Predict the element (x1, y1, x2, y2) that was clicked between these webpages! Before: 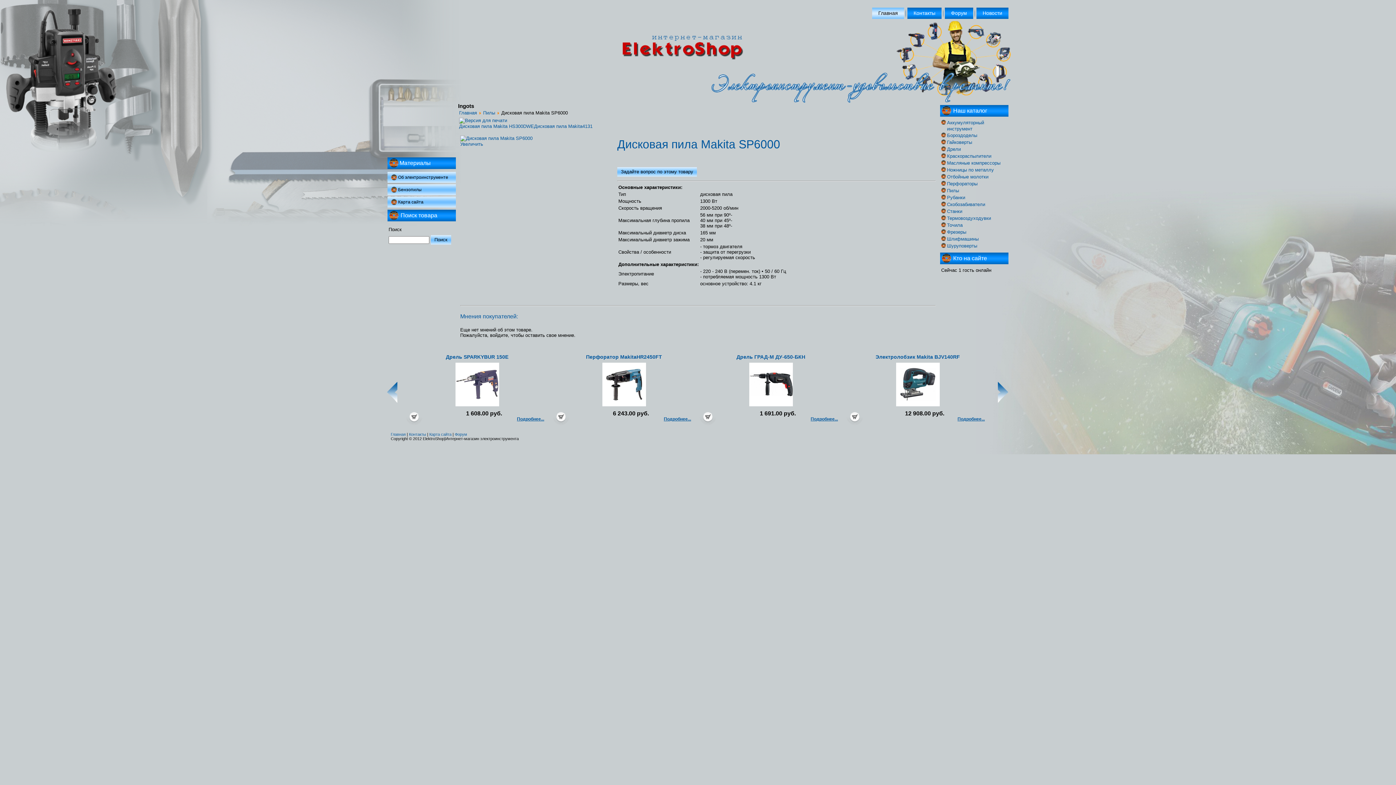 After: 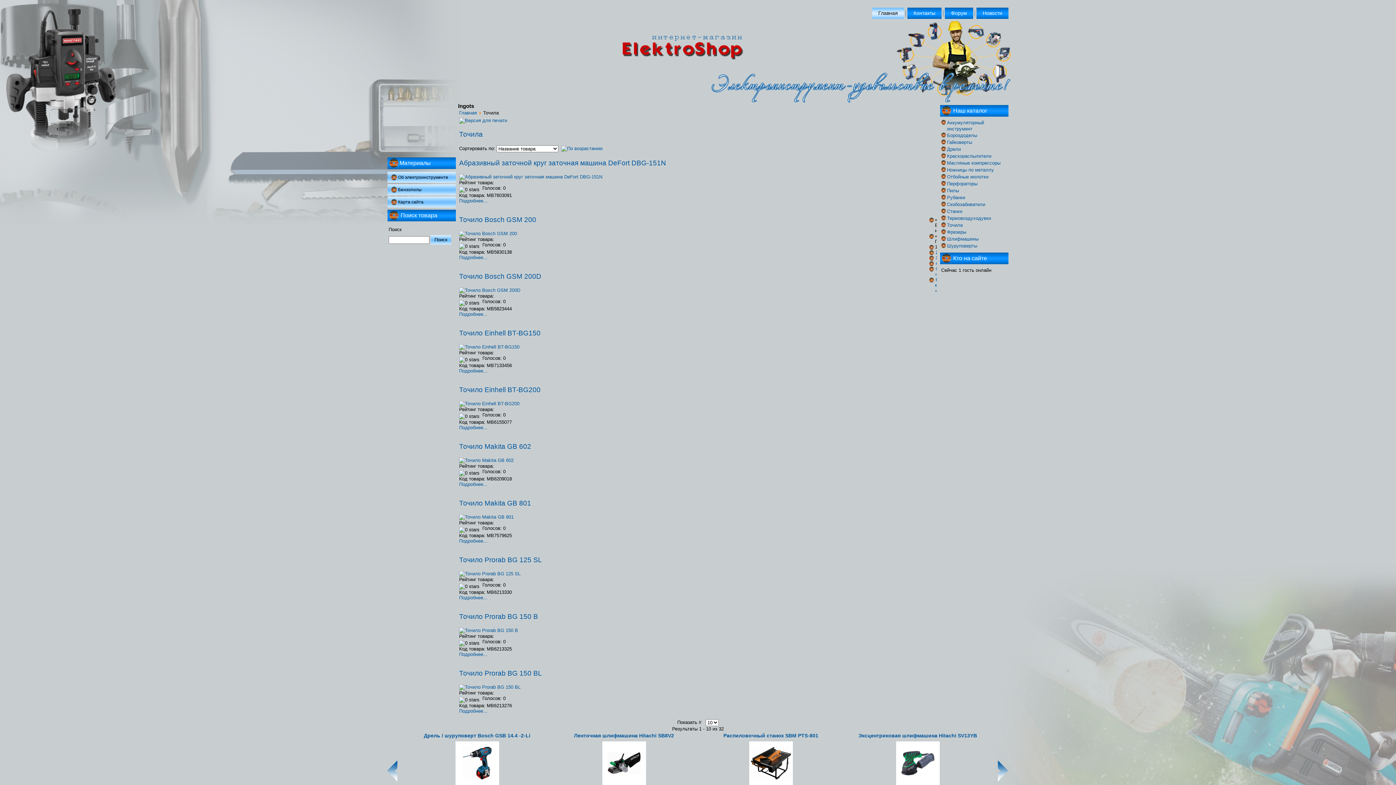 Action: bbox: (947, 222, 962, 228) label: Точила